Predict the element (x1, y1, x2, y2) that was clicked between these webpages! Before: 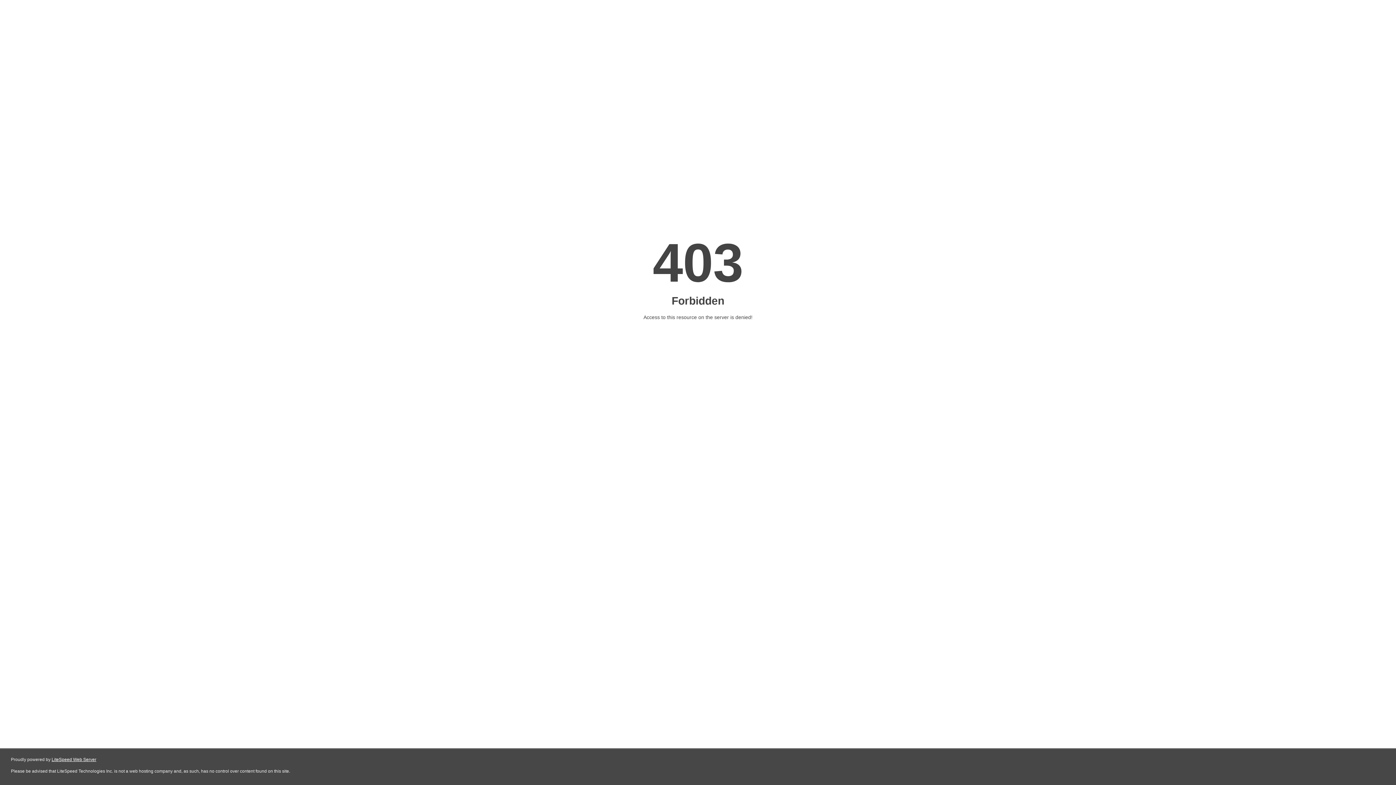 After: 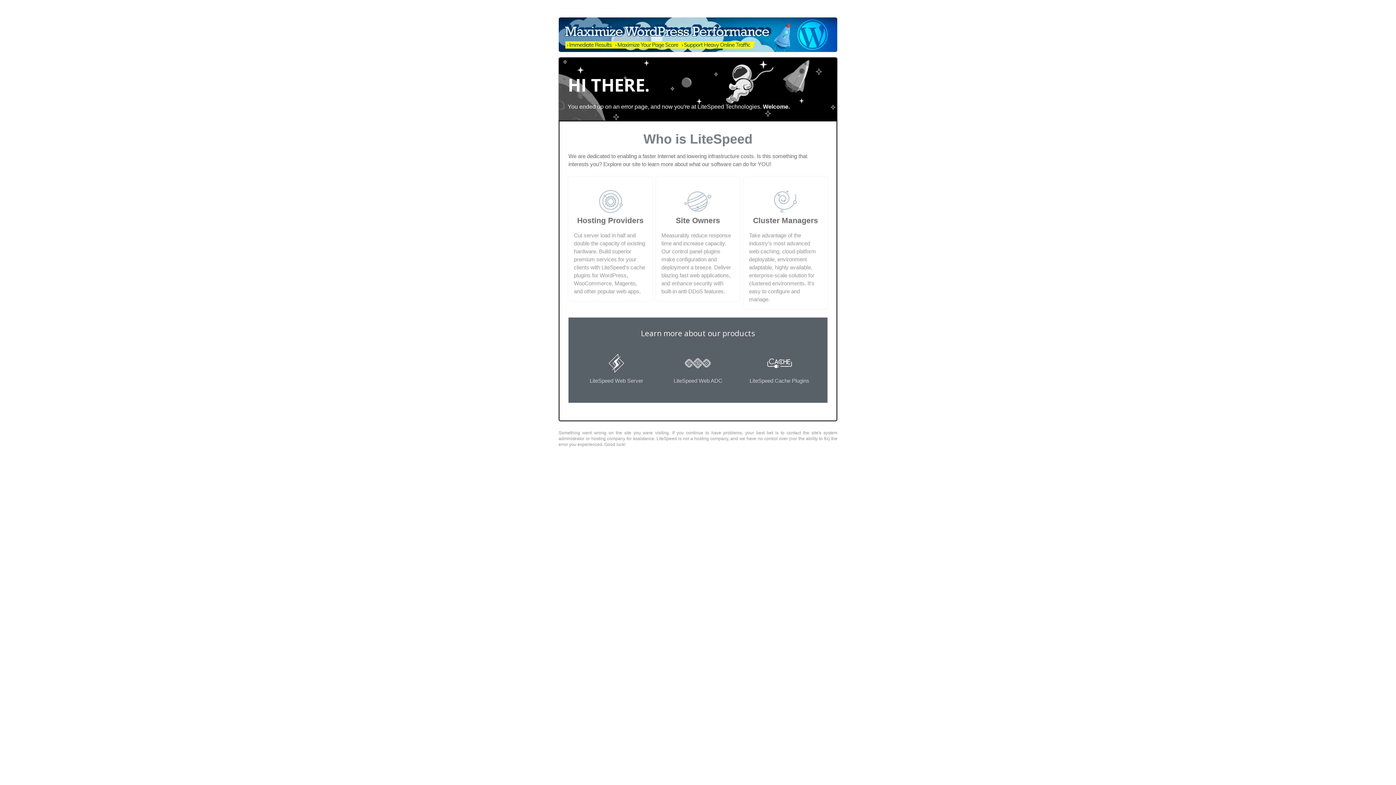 Action: label: LiteSpeed Web Server bbox: (51, 757, 96, 762)